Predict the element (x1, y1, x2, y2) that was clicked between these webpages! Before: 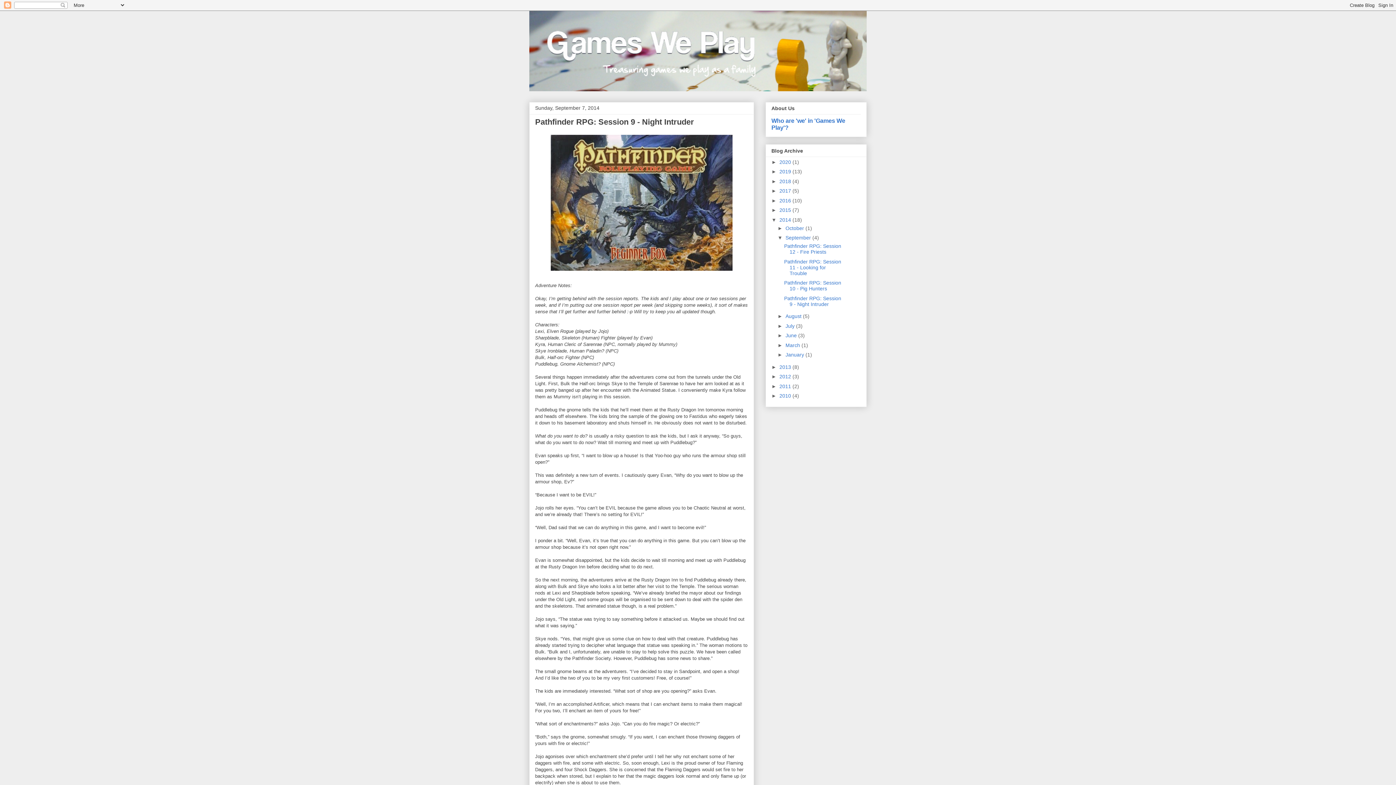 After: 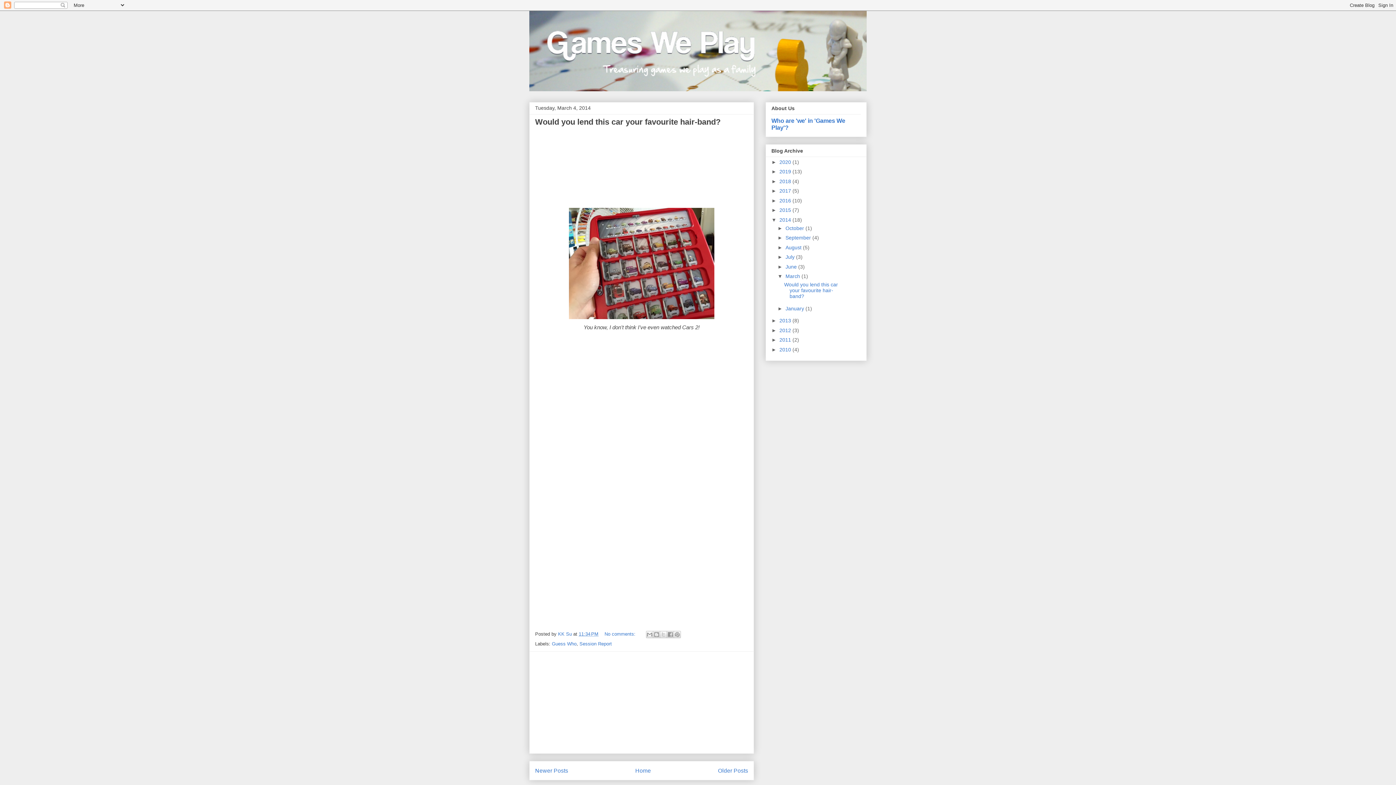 Action: label: March  bbox: (785, 342, 801, 348)